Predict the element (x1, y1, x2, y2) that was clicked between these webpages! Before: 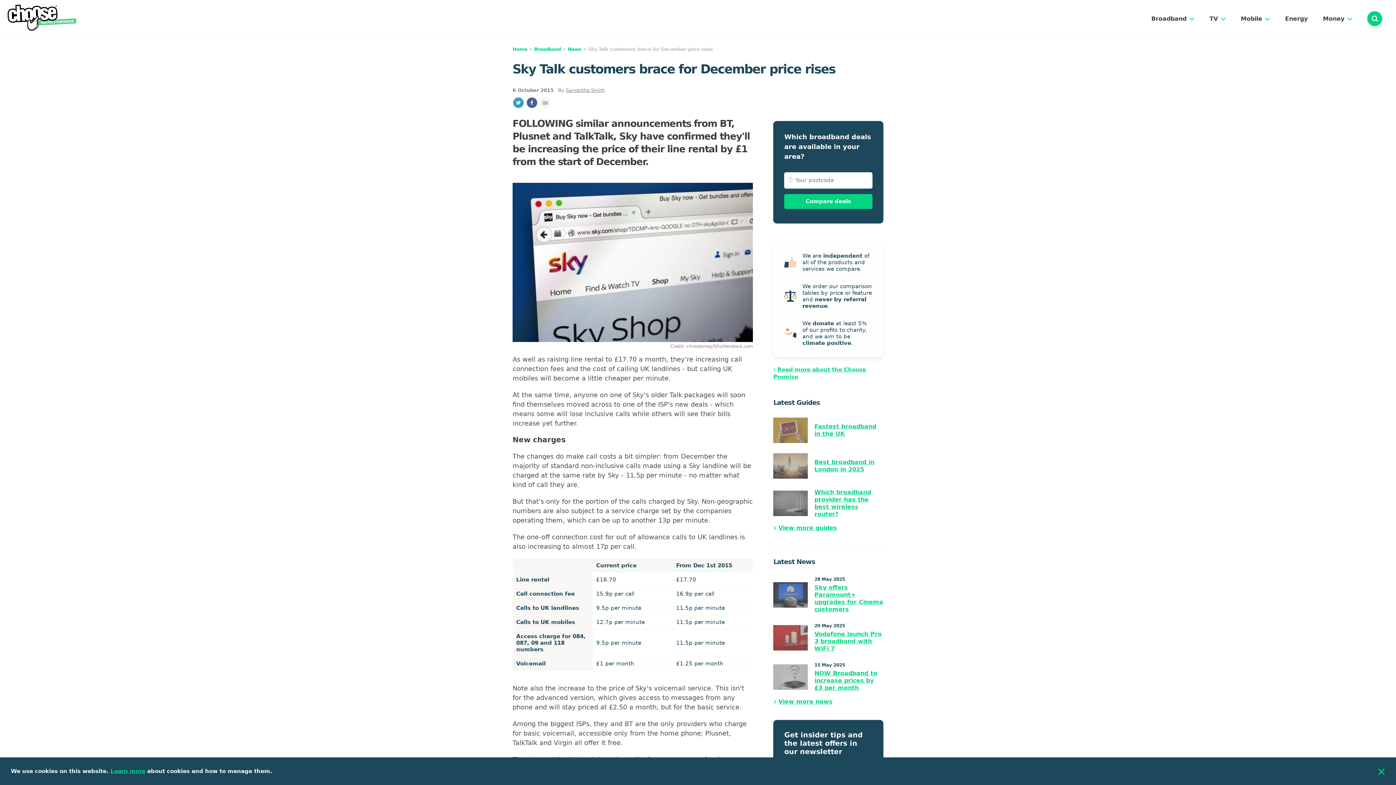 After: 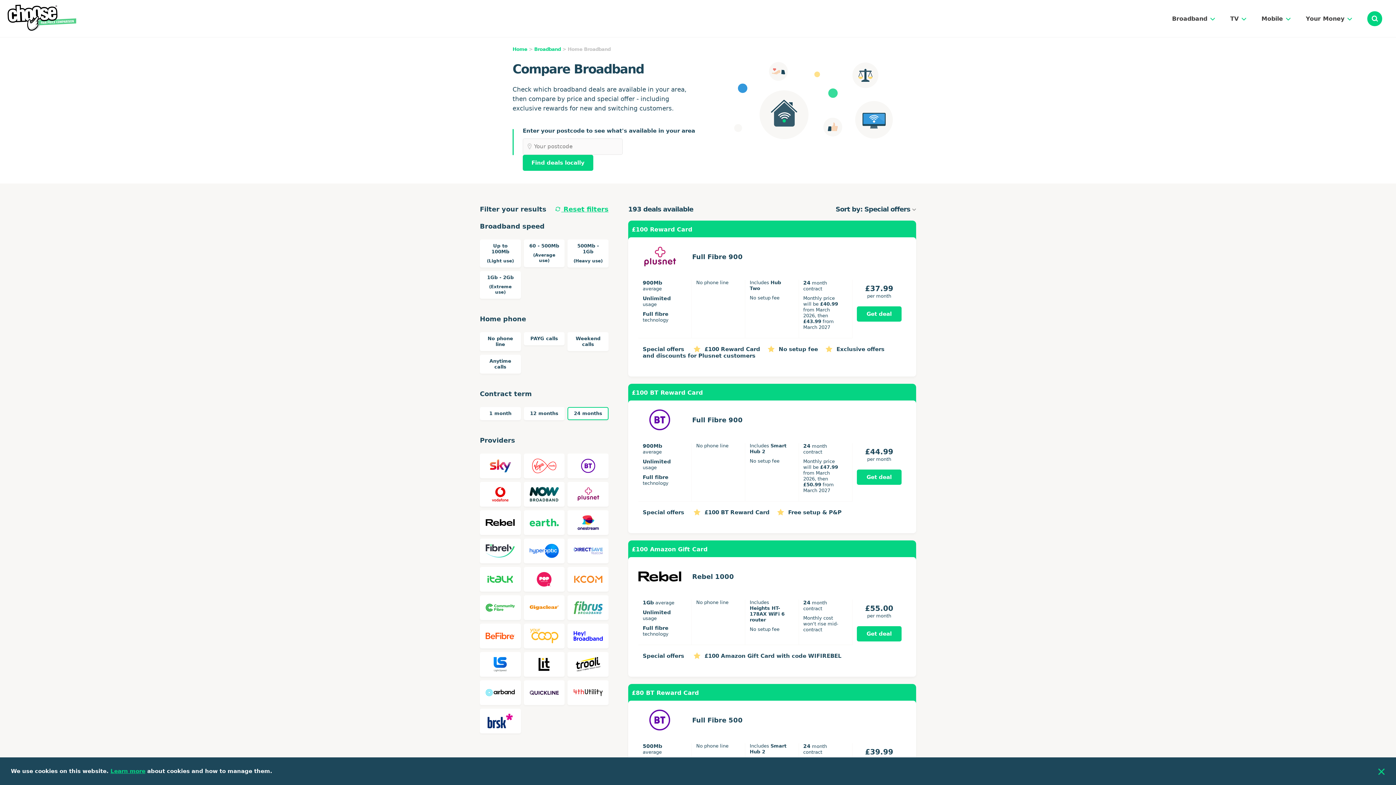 Action: label: Compare deals bbox: (784, 194, 872, 209)